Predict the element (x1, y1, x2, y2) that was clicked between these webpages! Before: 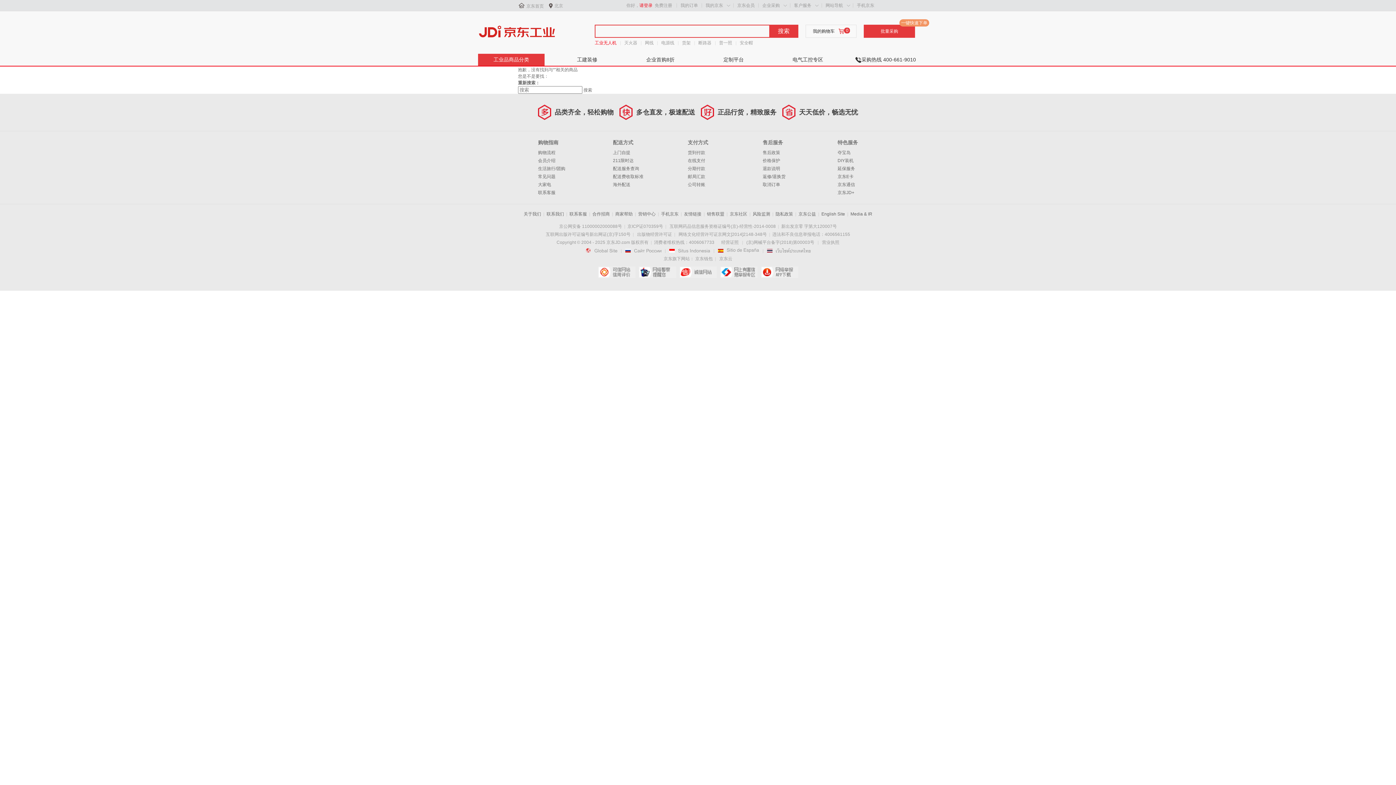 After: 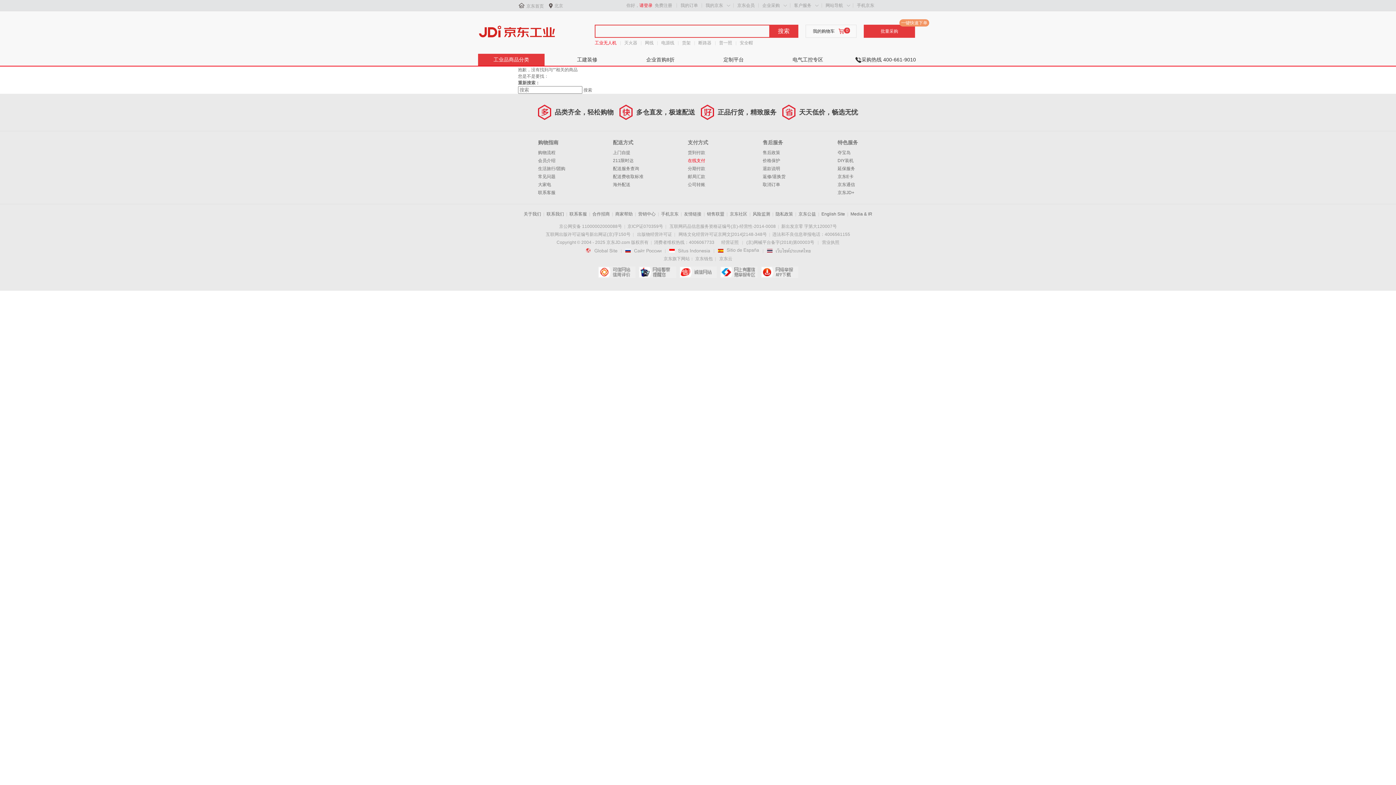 Action: bbox: (688, 158, 705, 163) label: 在线支付